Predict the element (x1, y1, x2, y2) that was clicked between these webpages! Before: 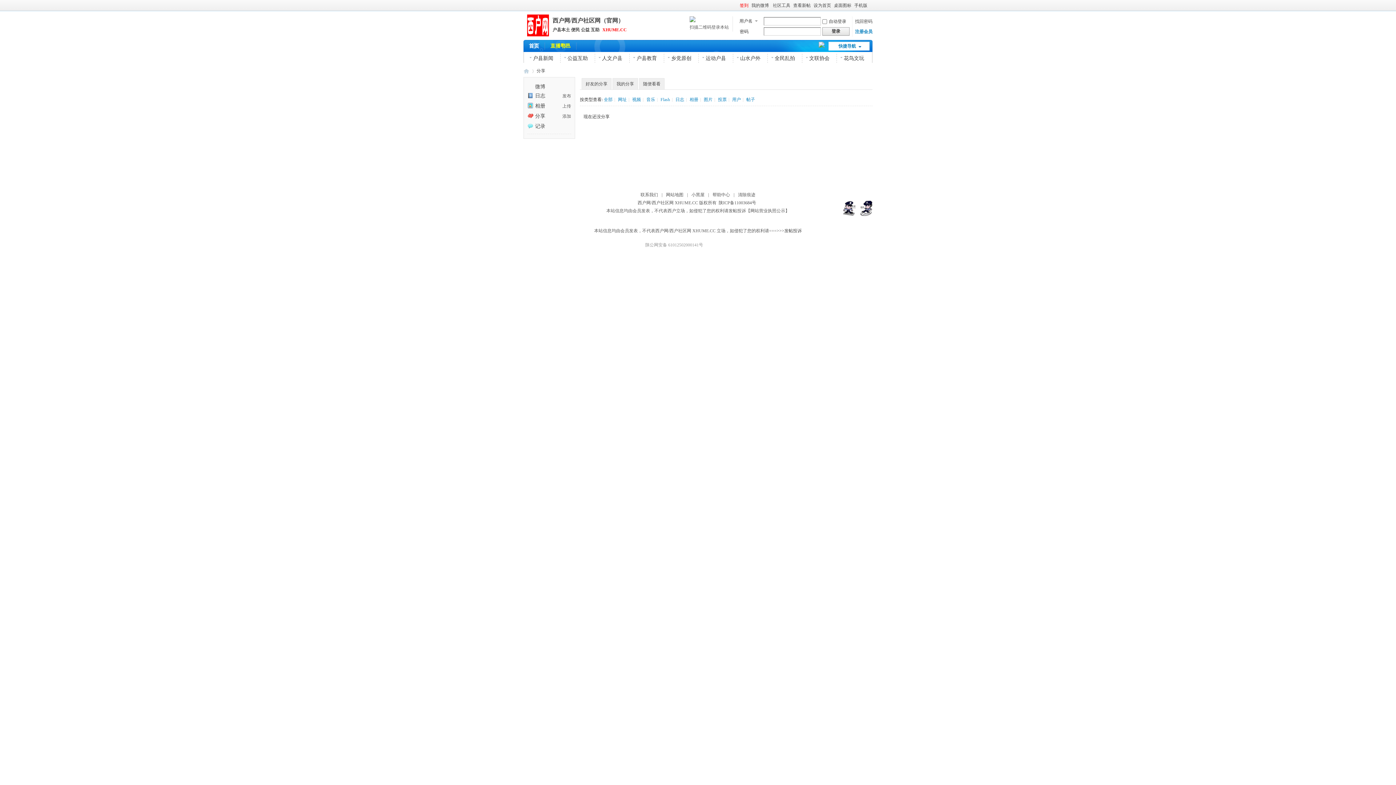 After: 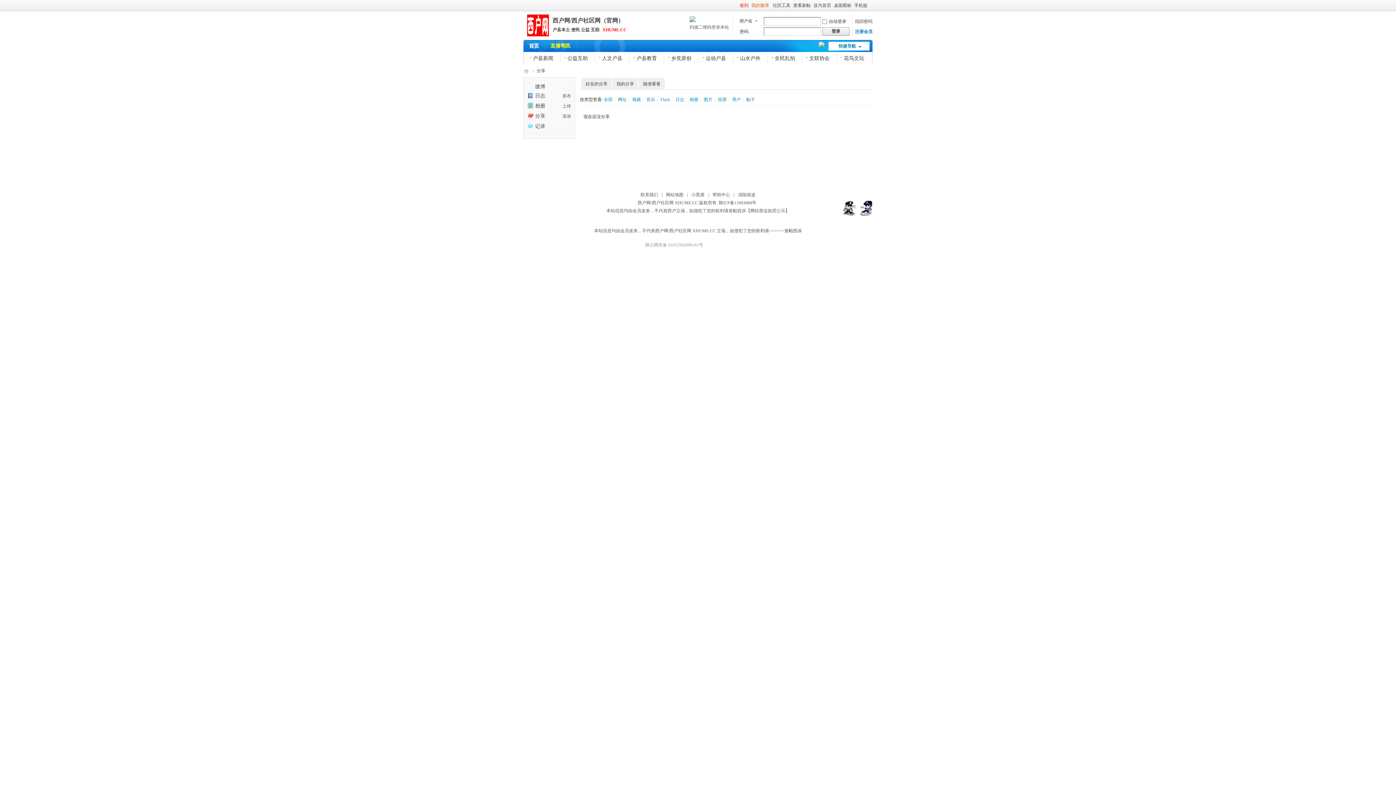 Action: bbox: (750, 0, 771, 10) label: 我的微博 